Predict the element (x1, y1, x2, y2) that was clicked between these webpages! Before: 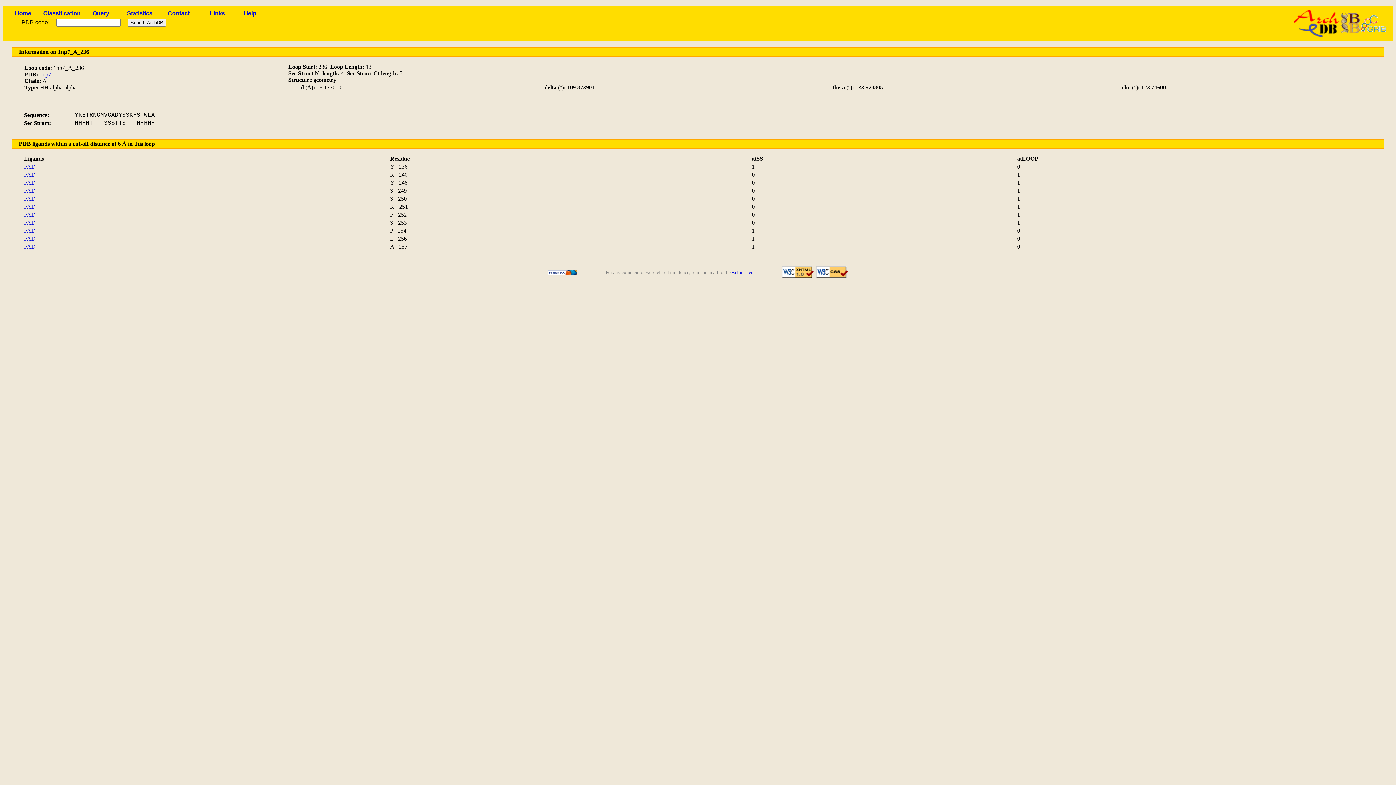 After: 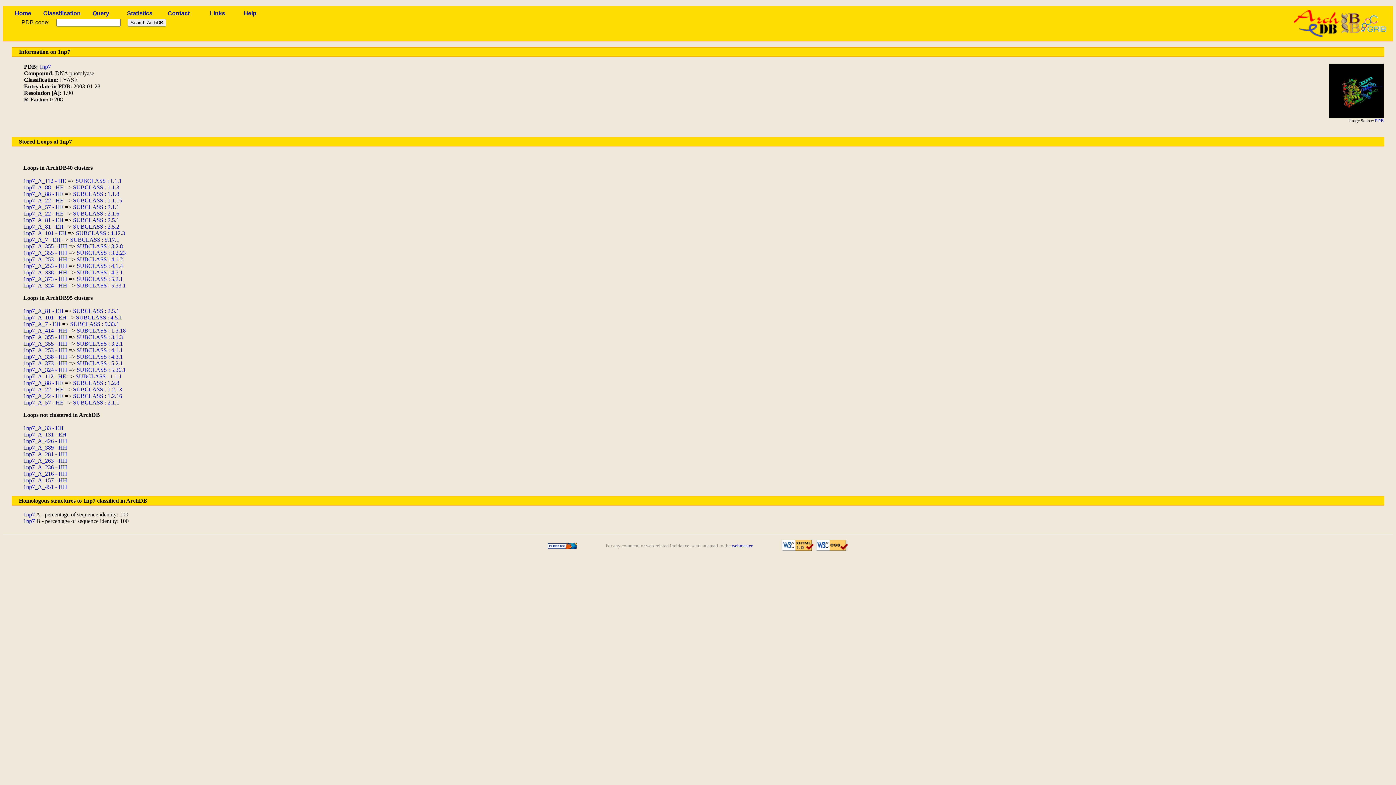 Action: label: 1np7 bbox: (39, 71, 51, 77)